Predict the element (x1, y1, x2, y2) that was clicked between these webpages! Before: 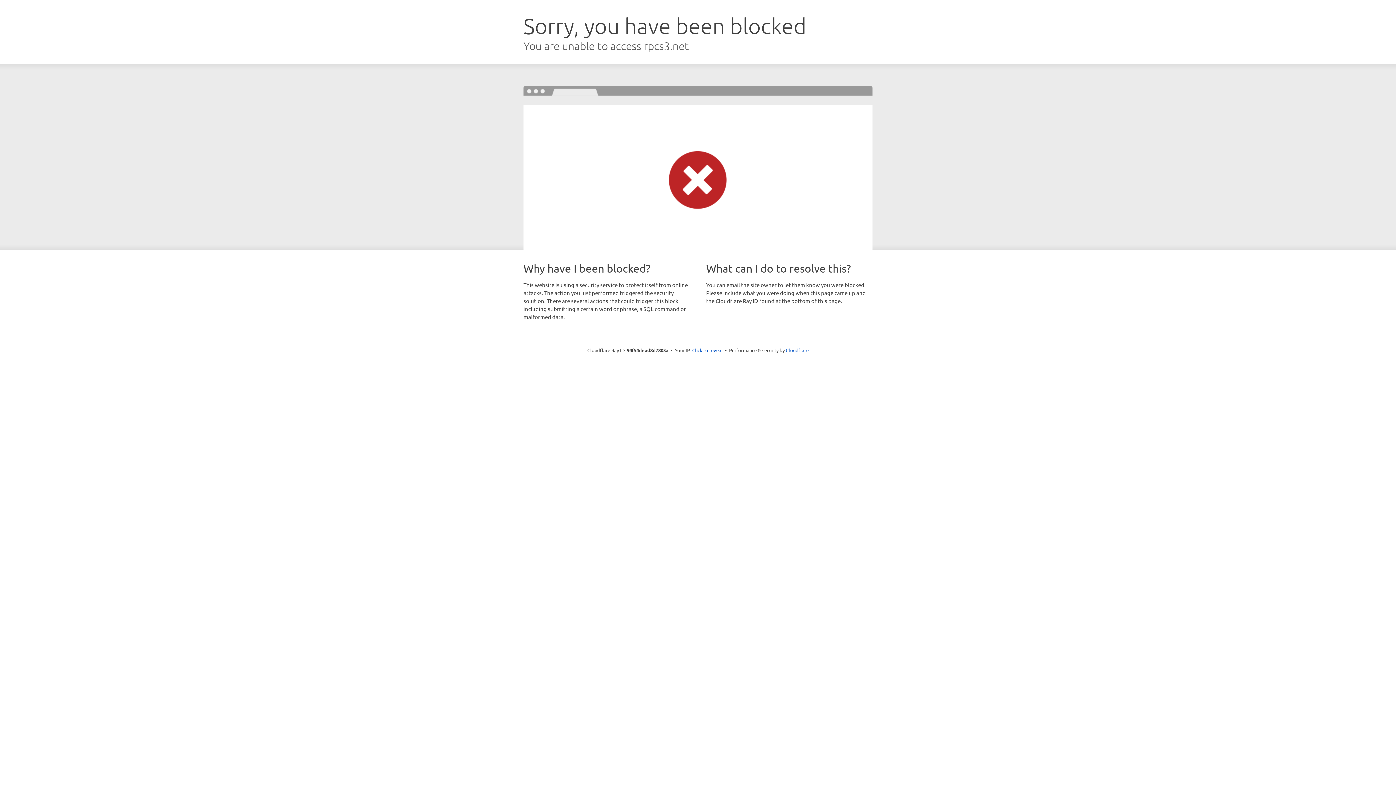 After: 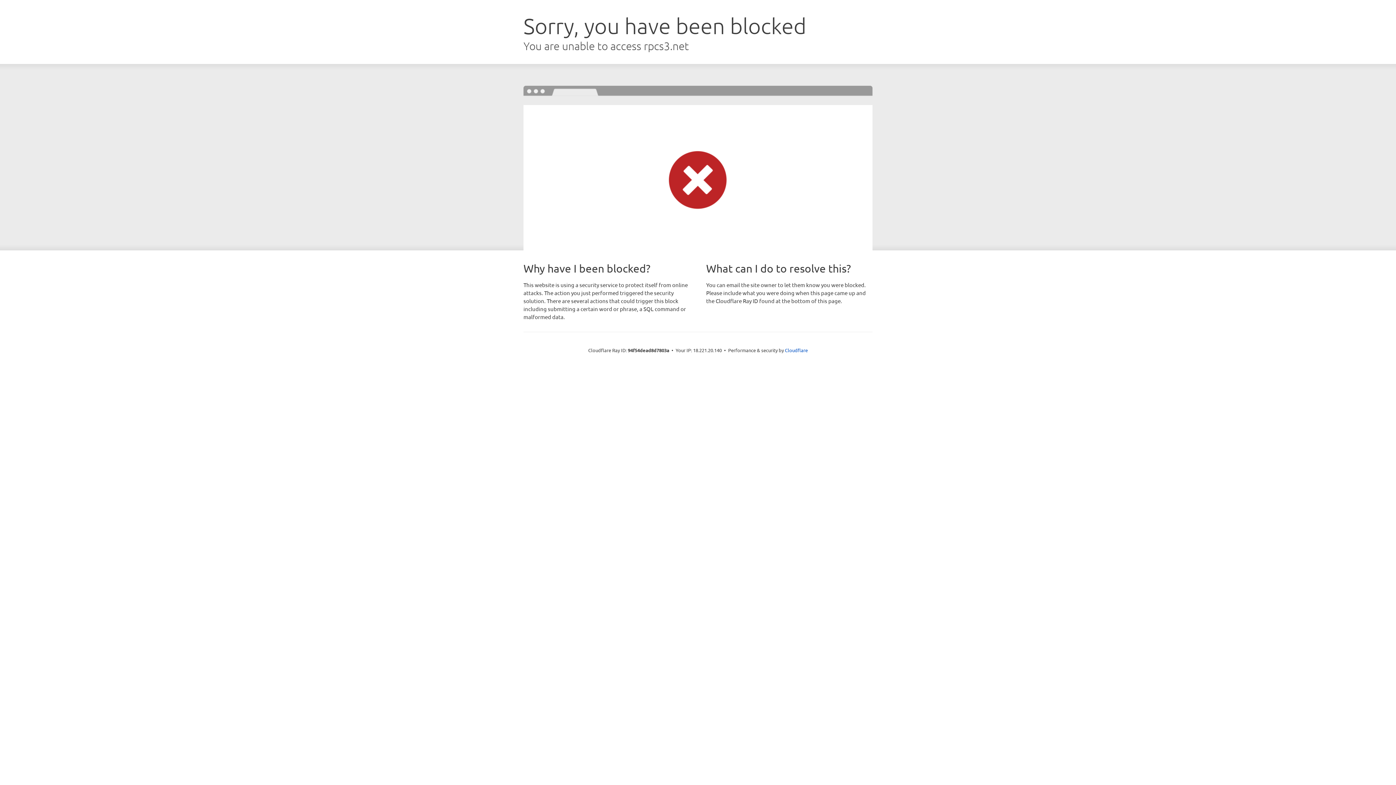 Action: bbox: (692, 346, 722, 353) label: Click to reveal